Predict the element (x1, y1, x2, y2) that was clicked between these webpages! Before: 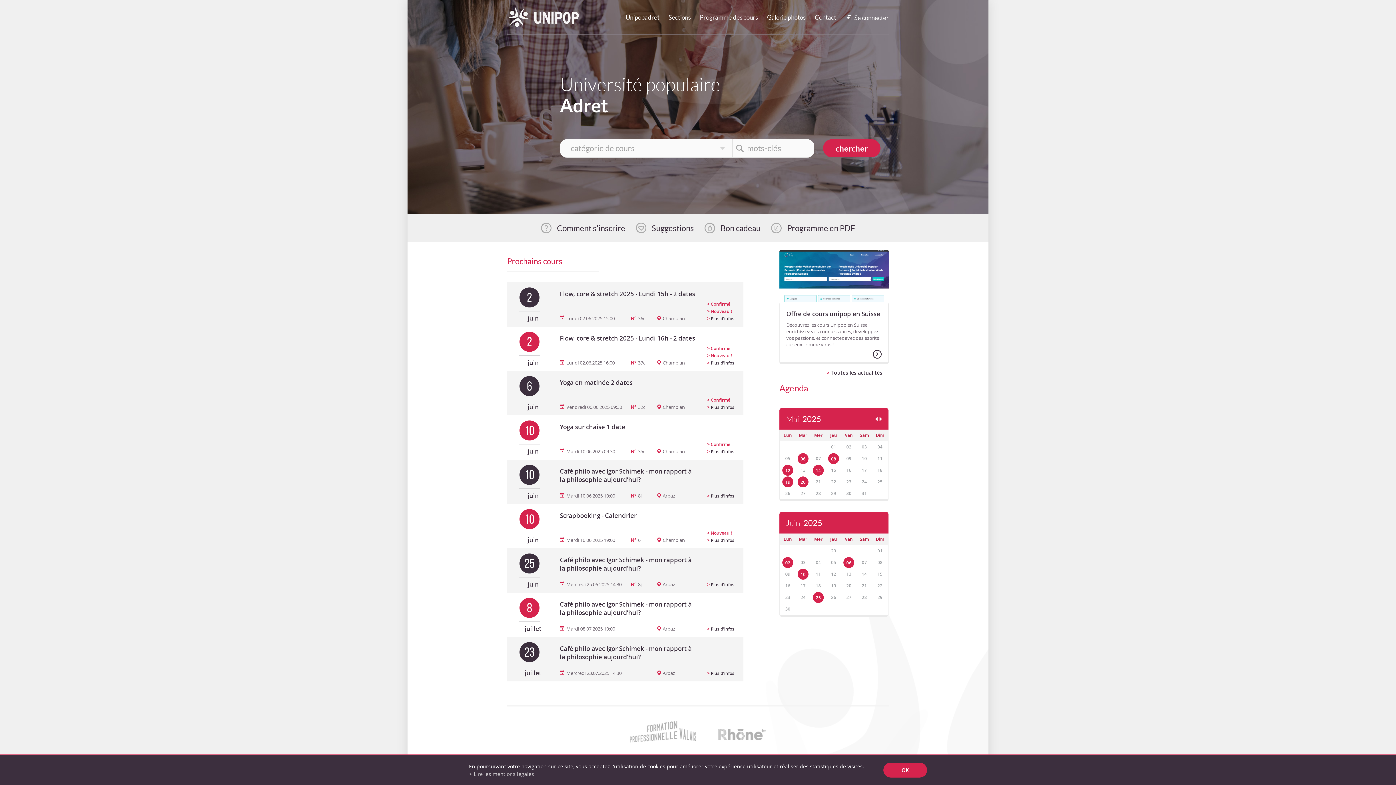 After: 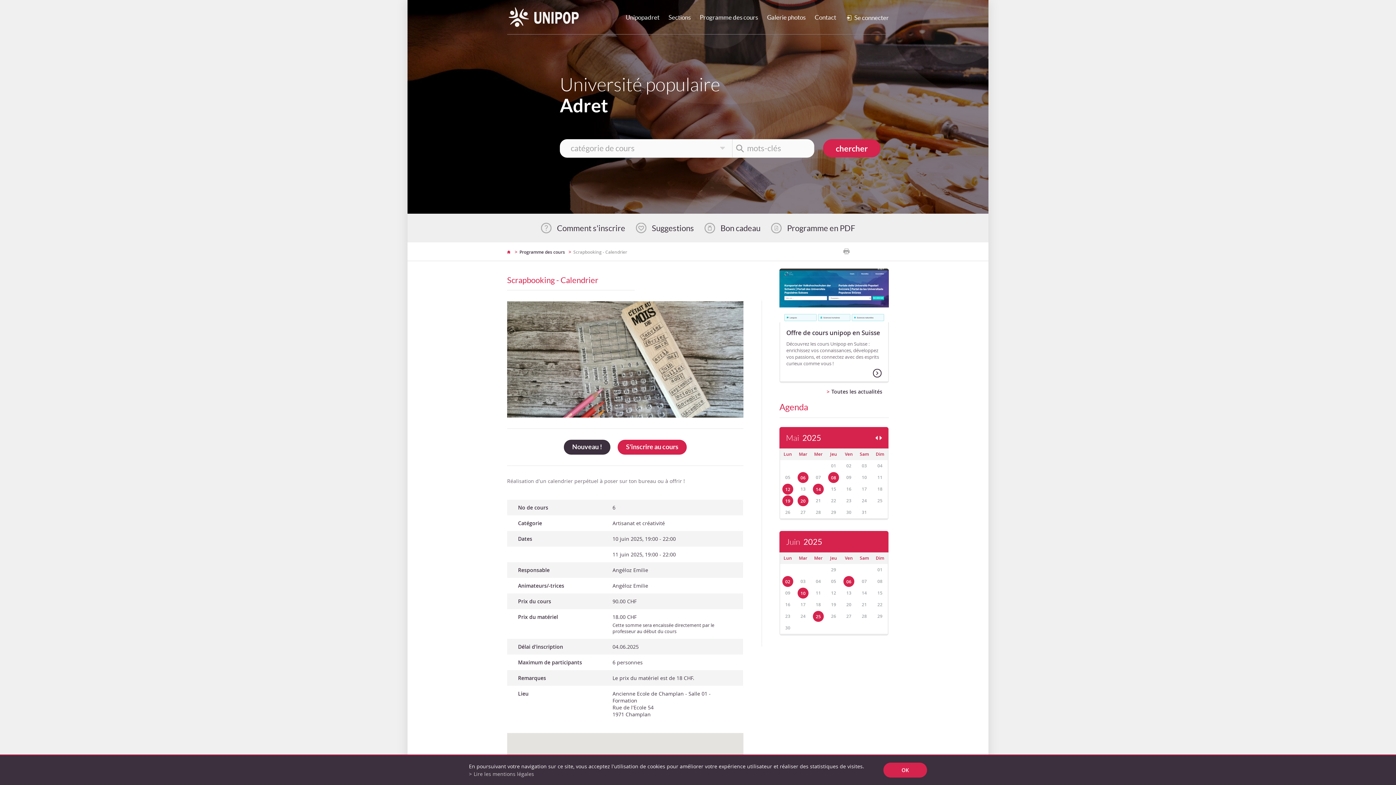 Action: bbox: (507, 504, 743, 548) label: 10
juin
Scrapbooking - Calendrier
Mardi 10.06.2025 19:00
Champlan
N°6
>Nouveau !
>Plus d'infos